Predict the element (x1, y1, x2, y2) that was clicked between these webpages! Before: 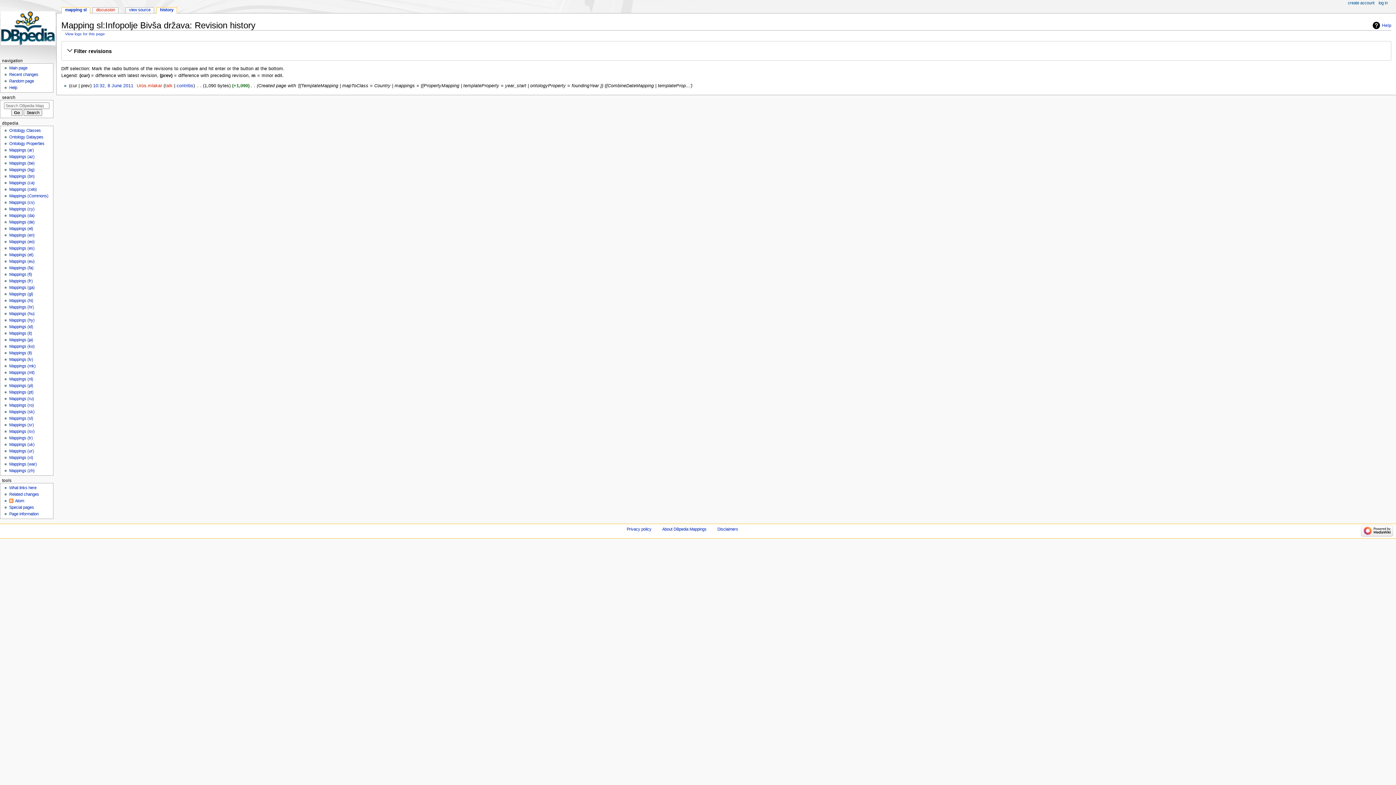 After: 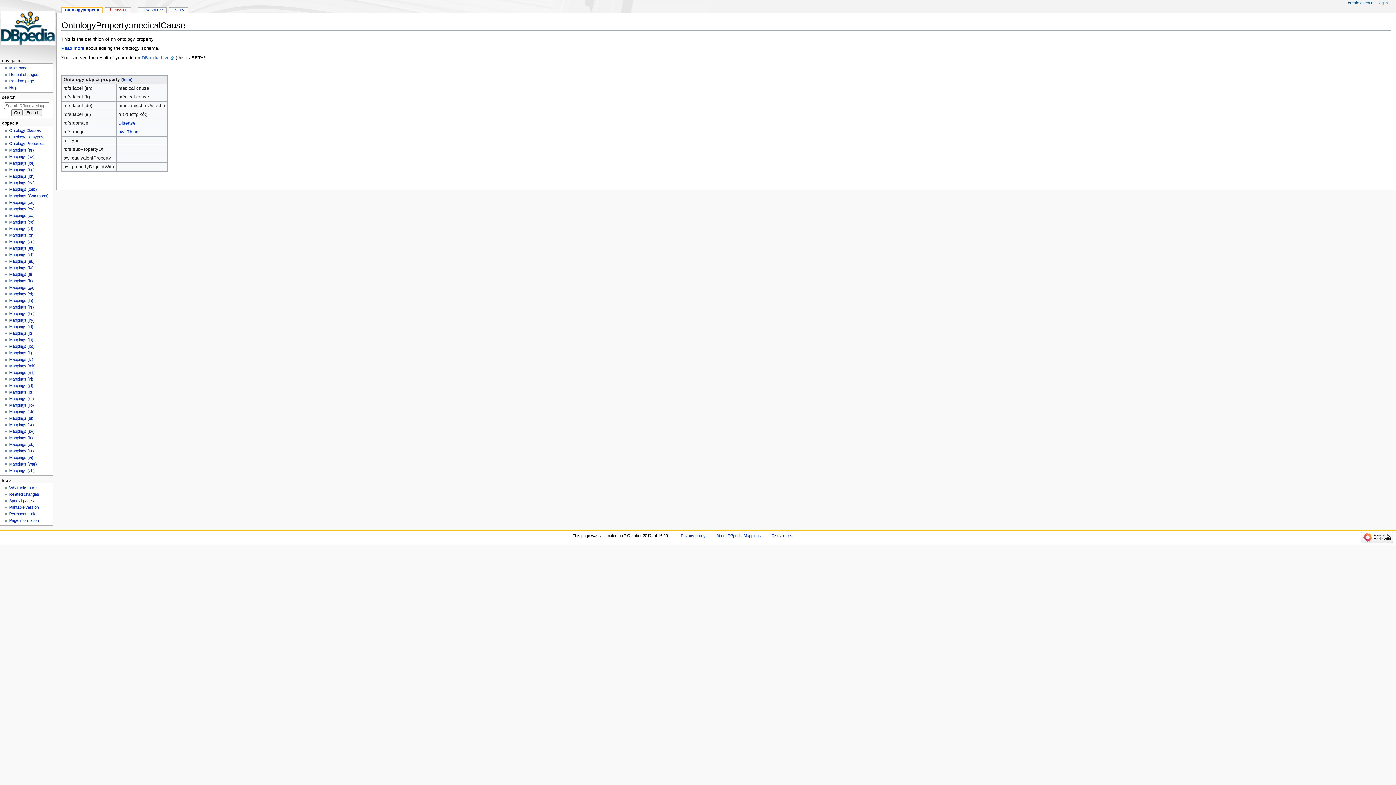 Action: bbox: (9, 79, 33, 83) label: Random page